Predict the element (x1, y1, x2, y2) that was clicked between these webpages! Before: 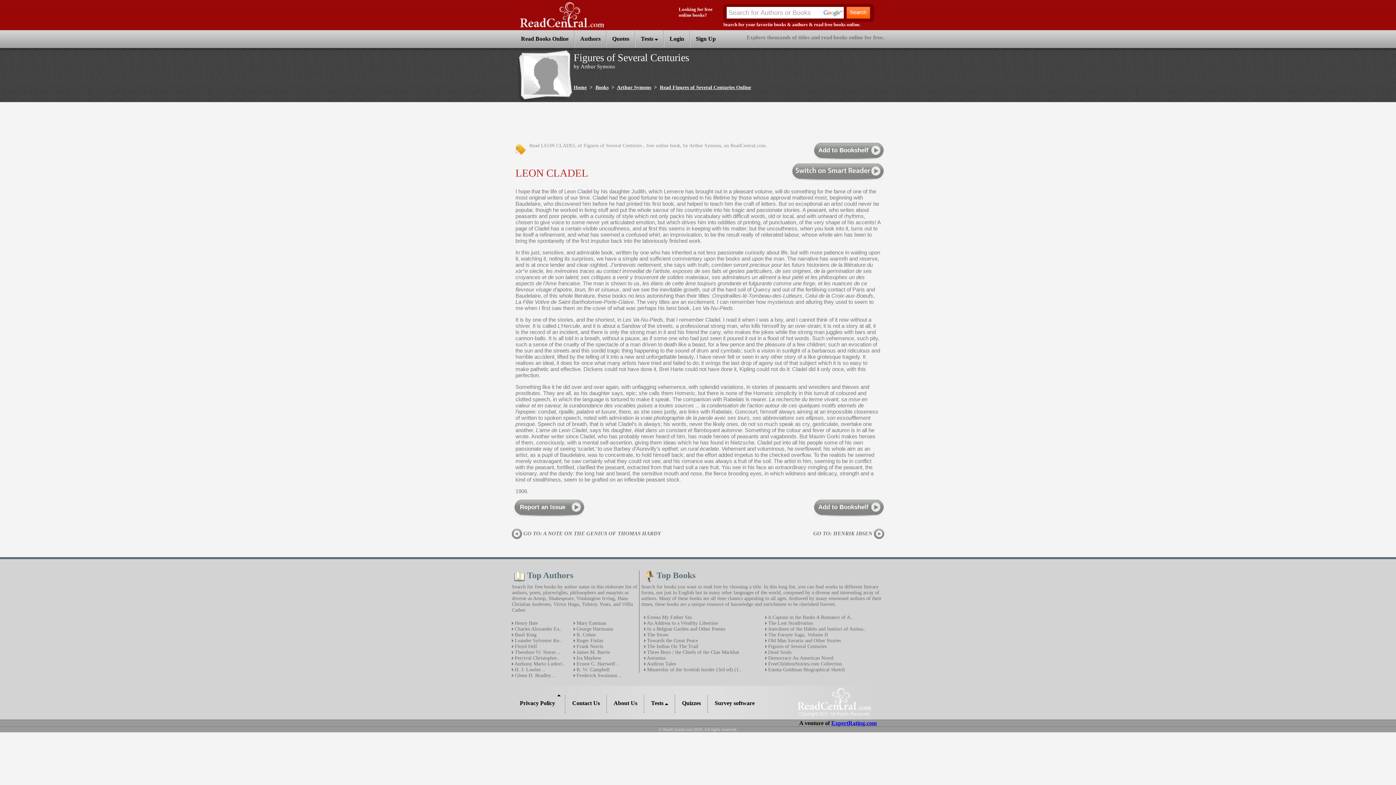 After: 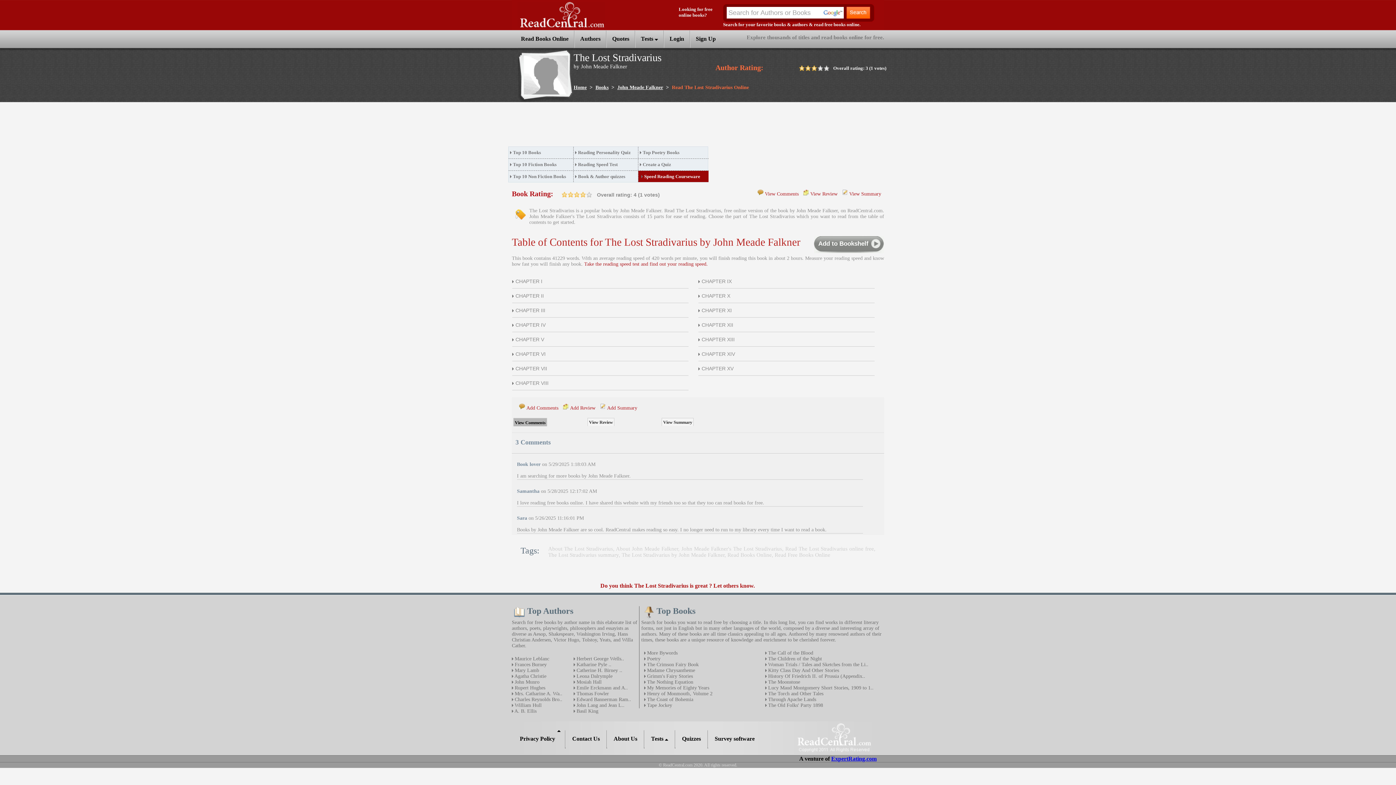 Action: label:  The Lost Stradivarius bbox: (766, 620, 813, 626)